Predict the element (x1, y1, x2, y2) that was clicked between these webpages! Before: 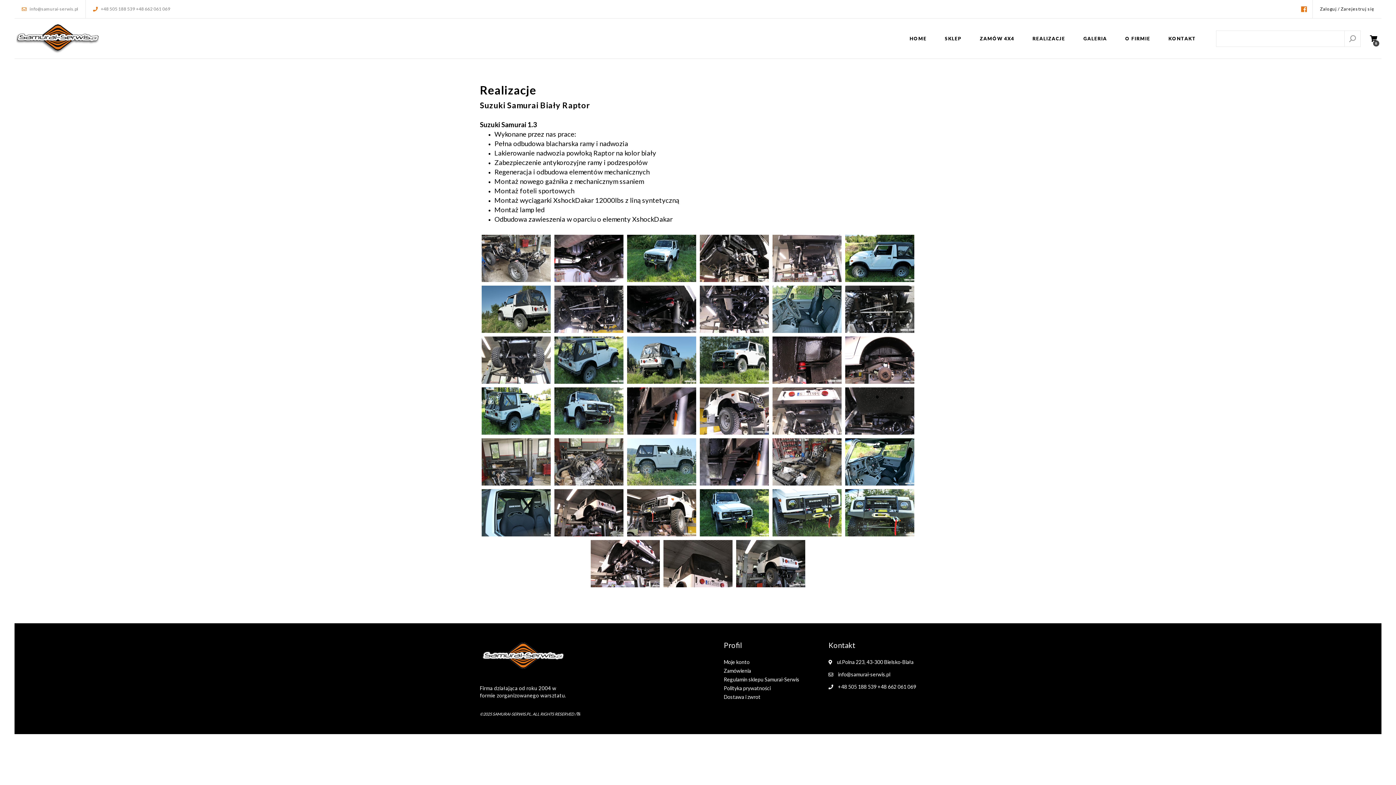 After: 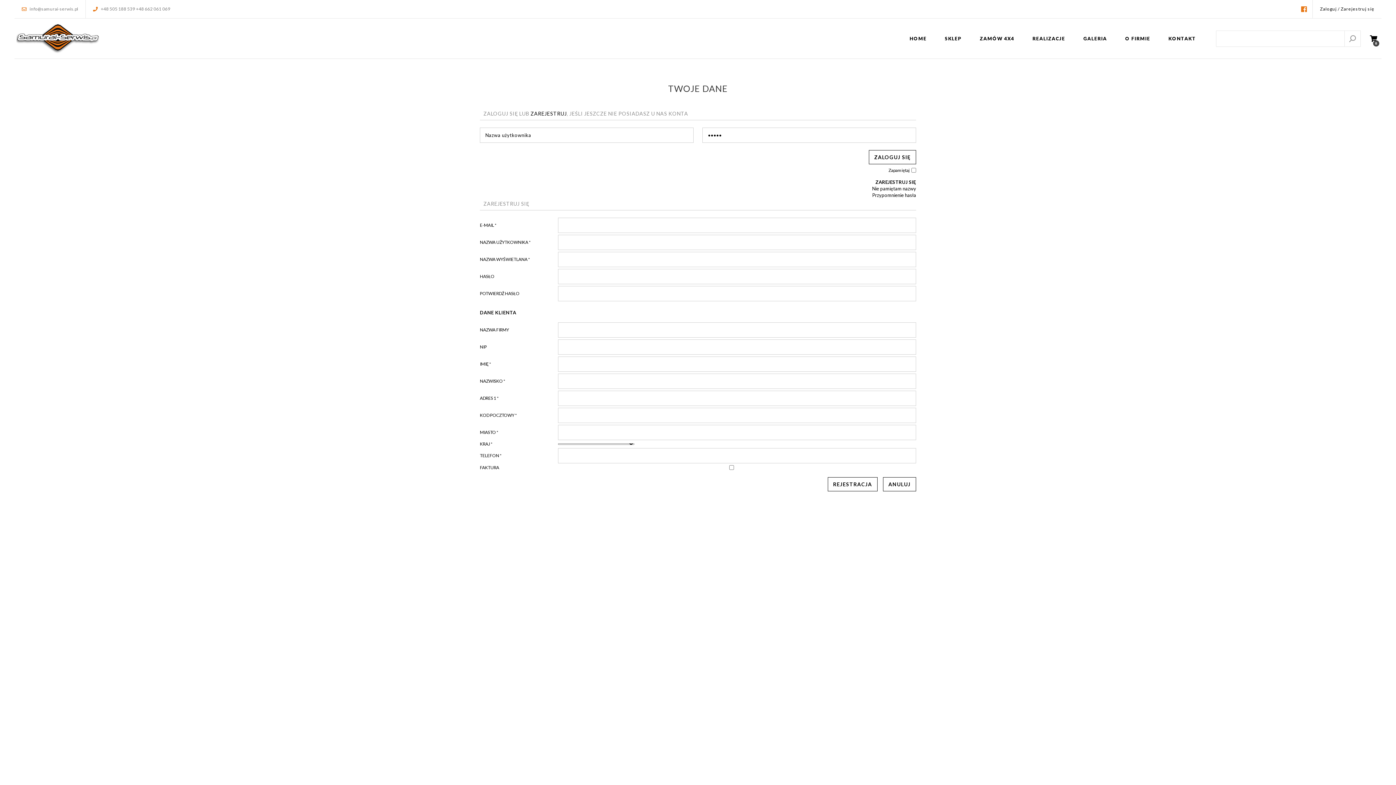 Action: bbox: (724, 659, 749, 665) label: Moje konto